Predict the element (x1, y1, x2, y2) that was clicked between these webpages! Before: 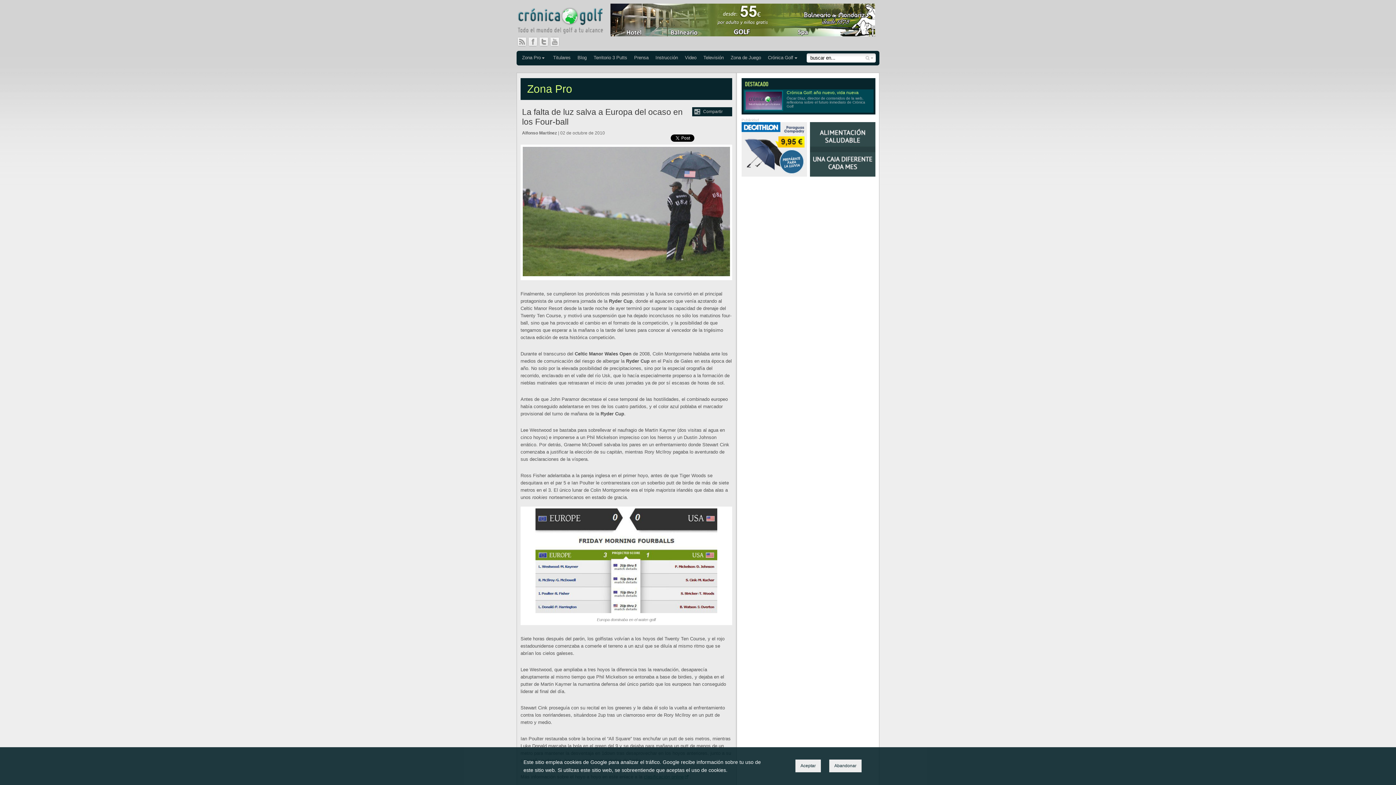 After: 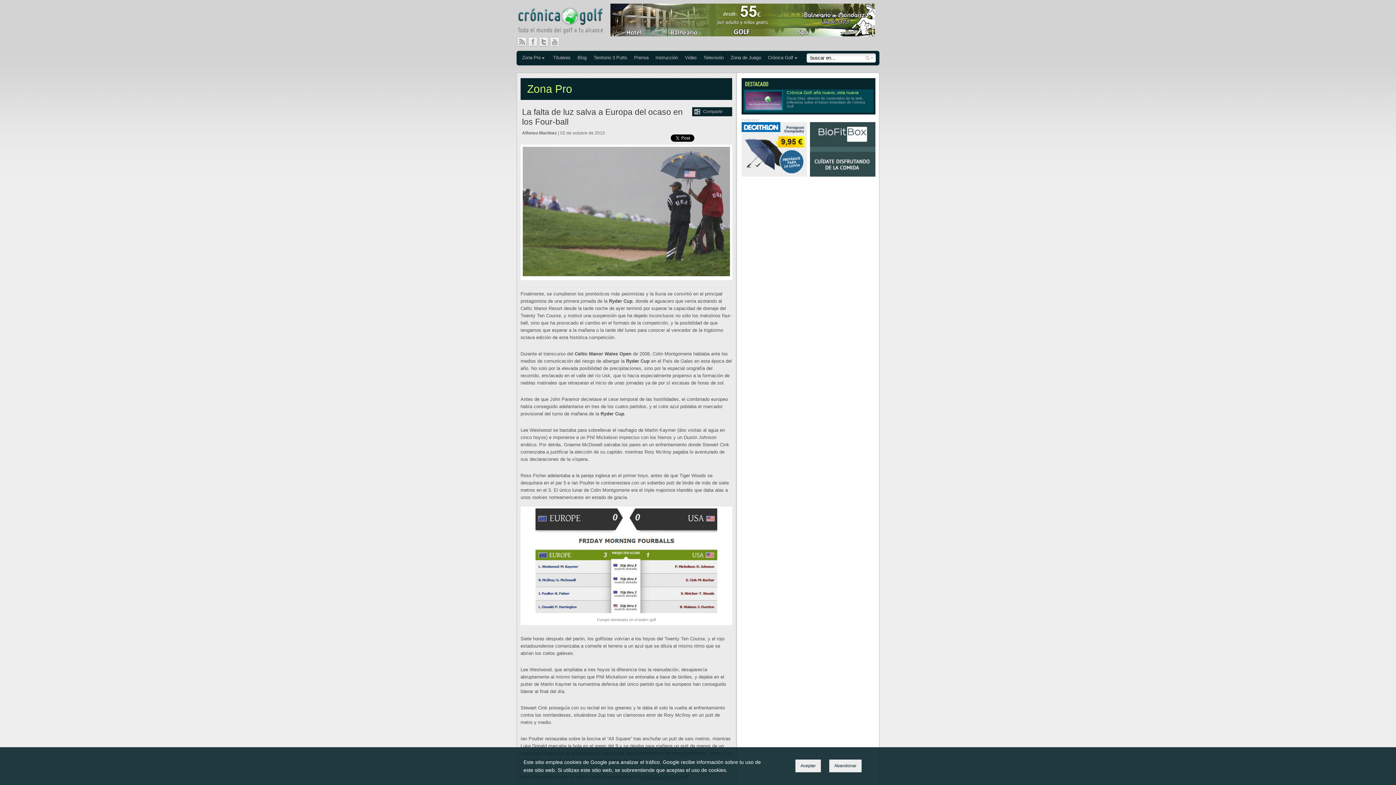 Action: bbox: (538, 36, 555, 47) label: Twitter